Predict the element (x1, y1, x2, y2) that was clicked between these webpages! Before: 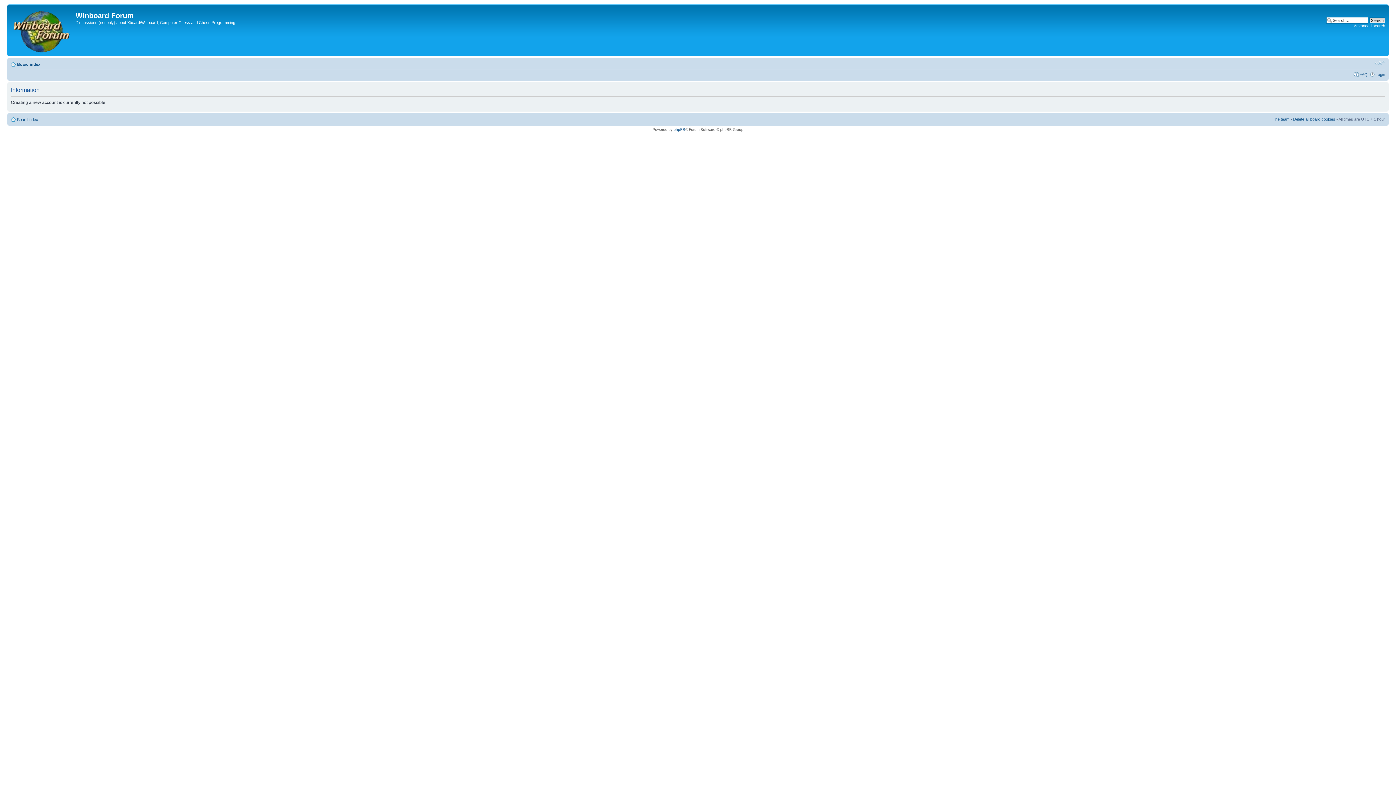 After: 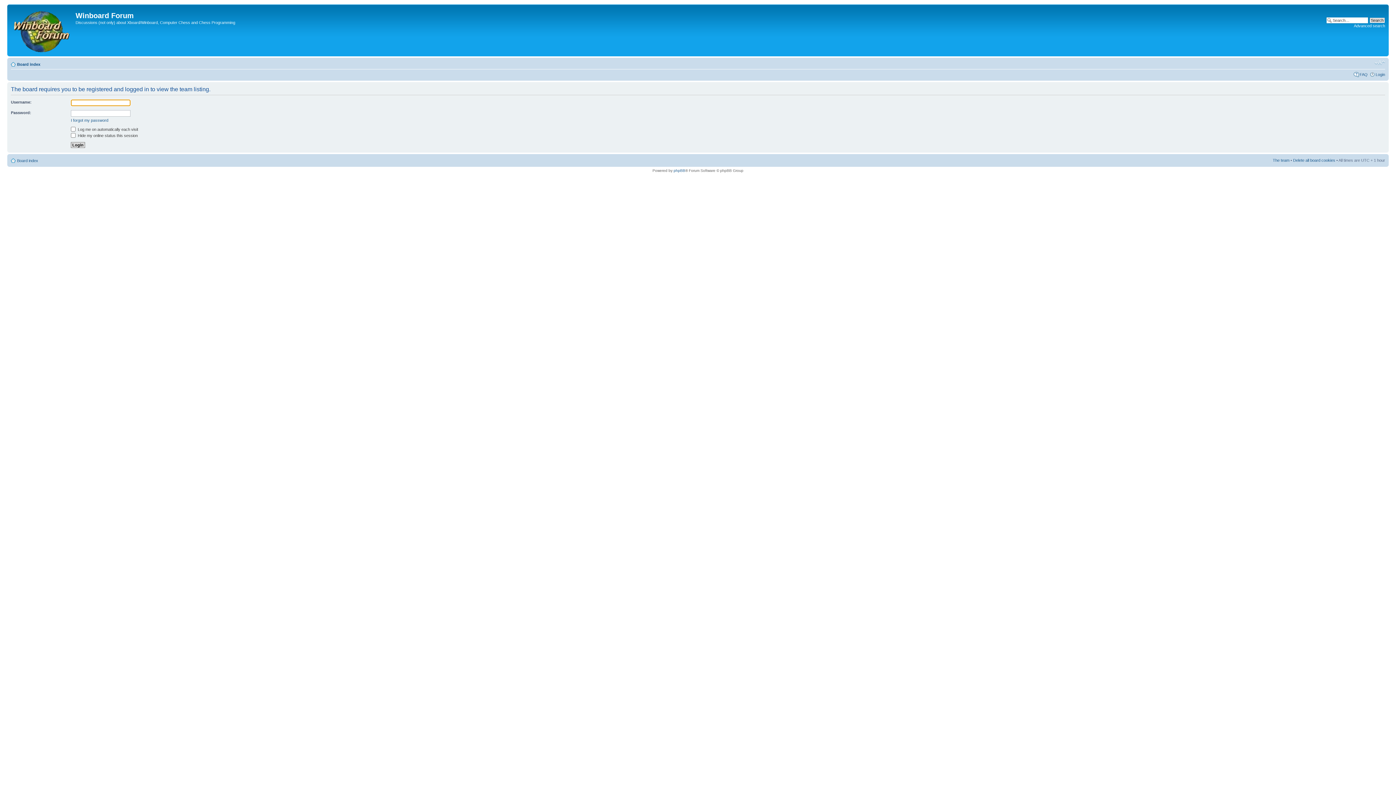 Action: label: The team bbox: (1273, 117, 1289, 121)